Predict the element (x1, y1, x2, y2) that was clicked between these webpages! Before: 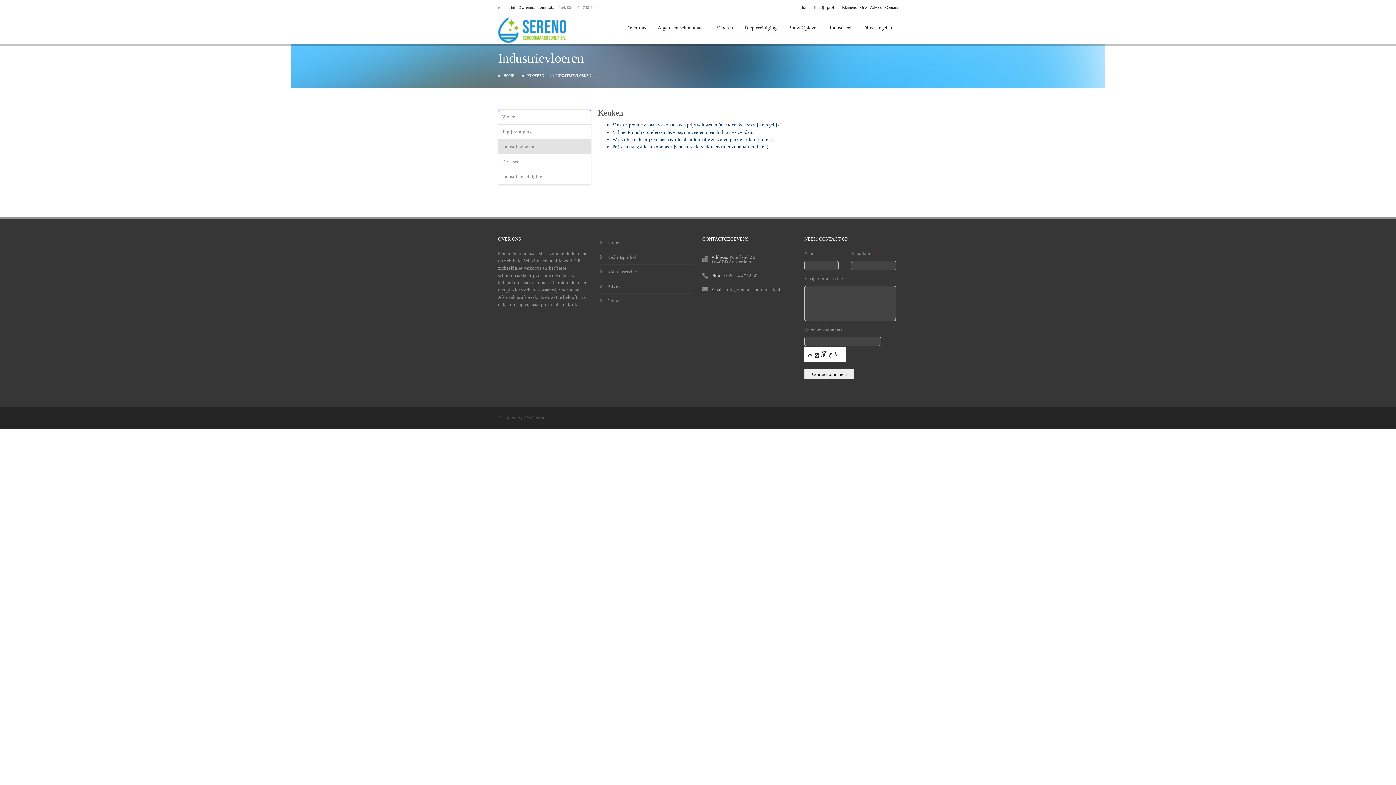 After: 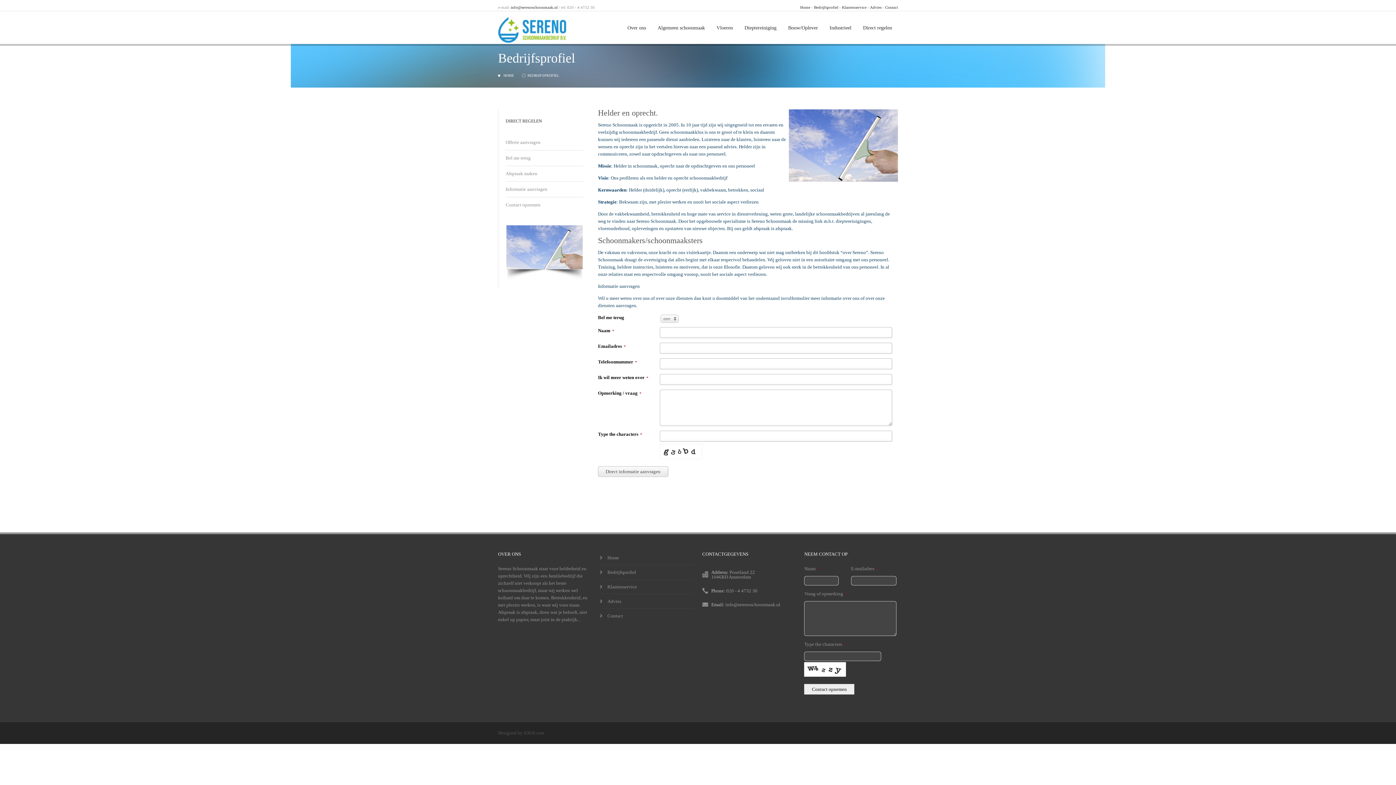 Action: label: Bedrijfsprofiel bbox: (814, 5, 838, 9)